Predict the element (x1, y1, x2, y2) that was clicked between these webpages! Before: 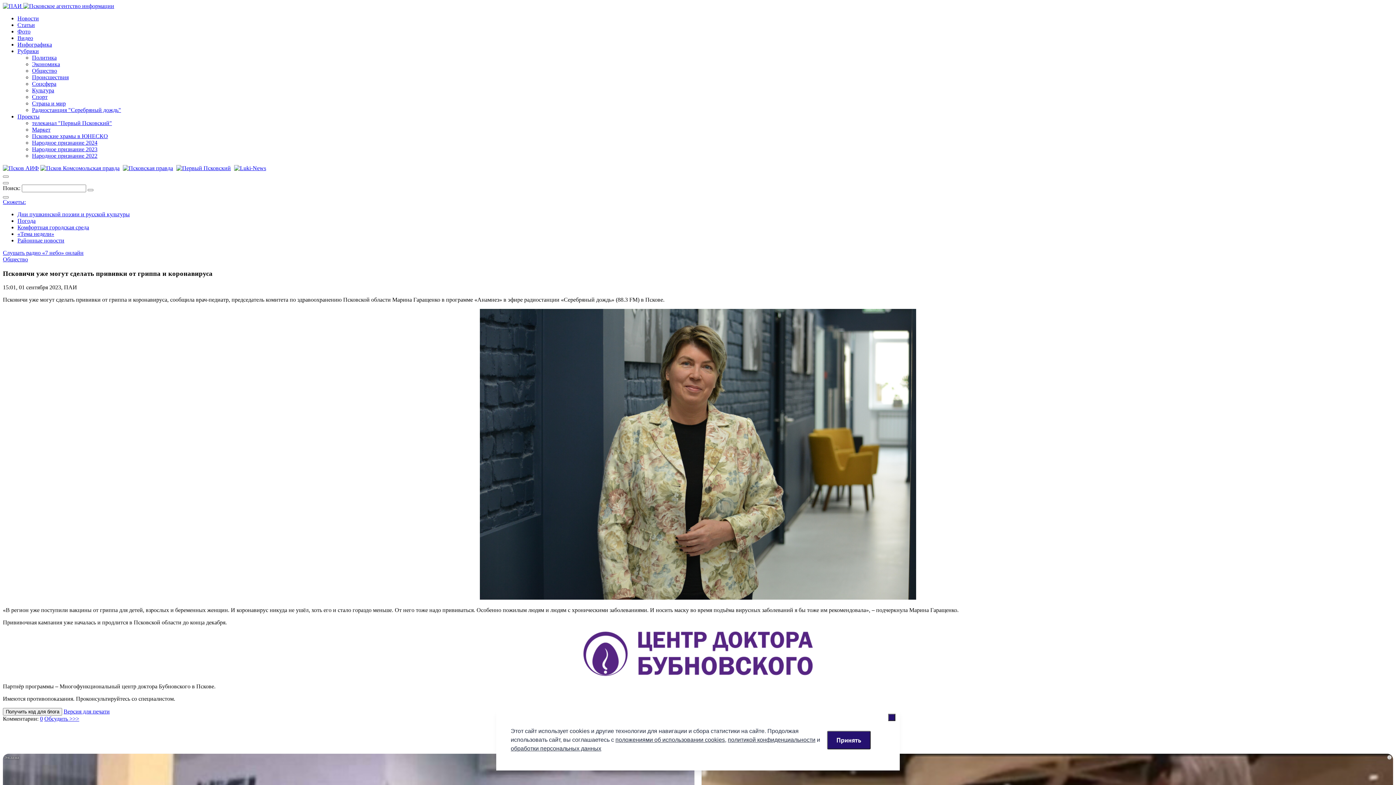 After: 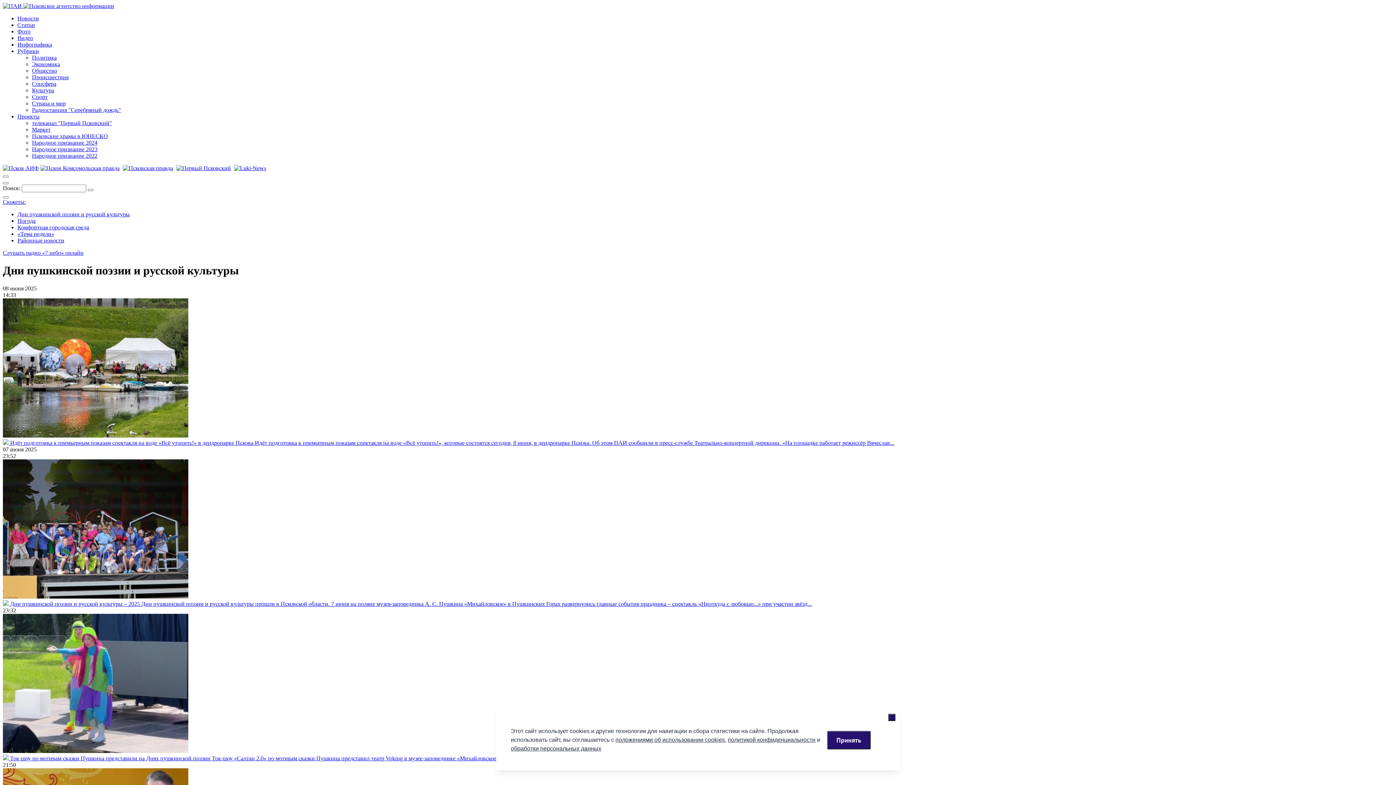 Action: bbox: (17, 211, 129, 217) label: Дни пушкинской поэзии и русской культуры